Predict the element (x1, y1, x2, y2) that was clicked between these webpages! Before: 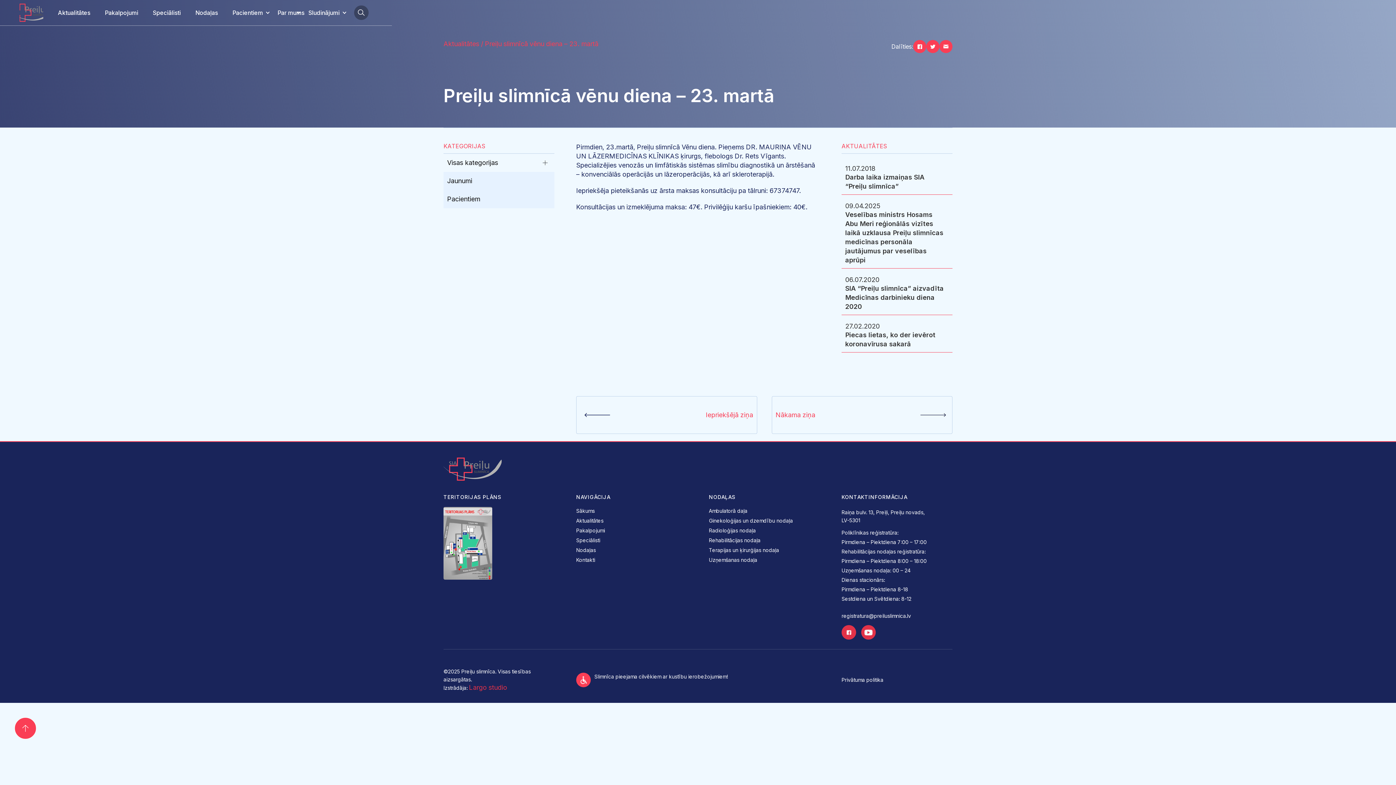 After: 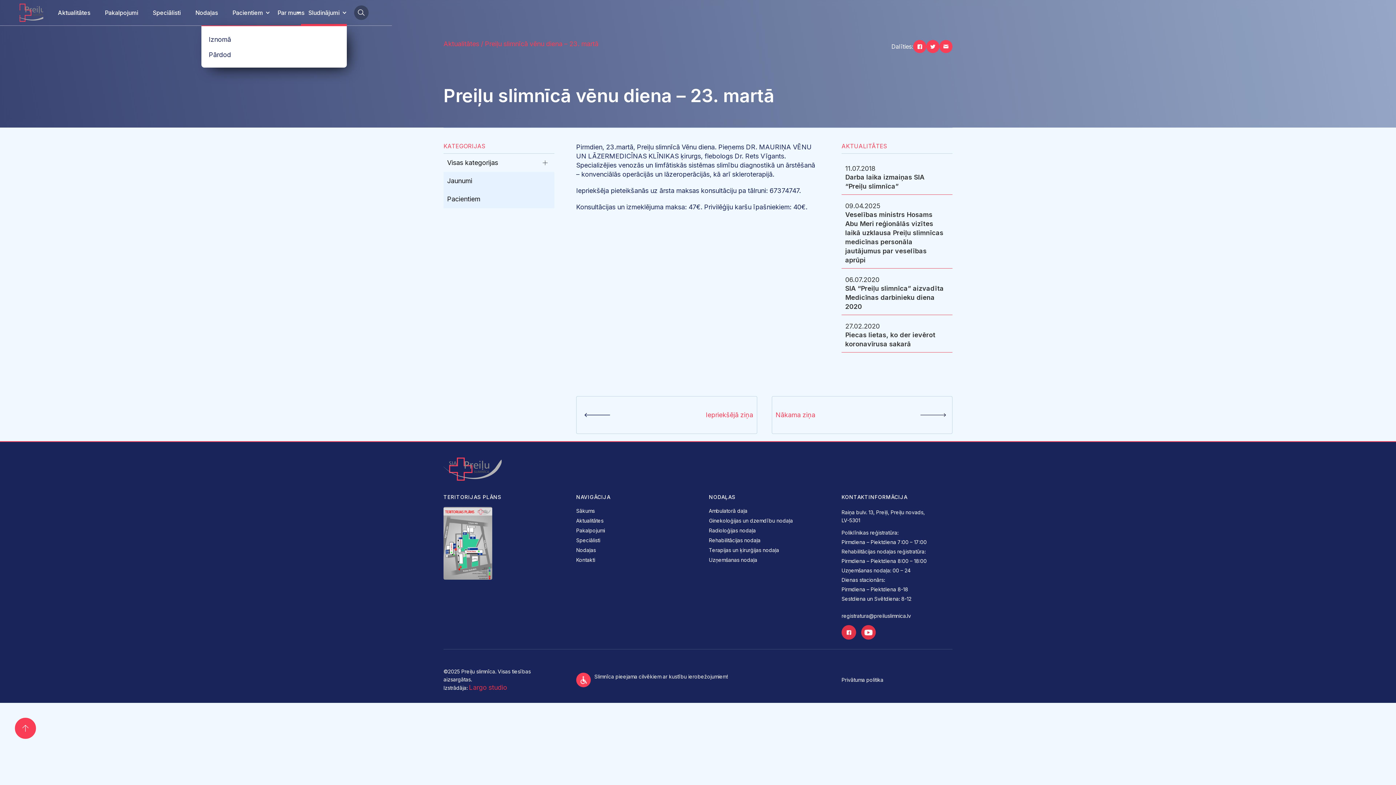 Action: bbox: (301, 0, 347, 25) label: Sludinājumi